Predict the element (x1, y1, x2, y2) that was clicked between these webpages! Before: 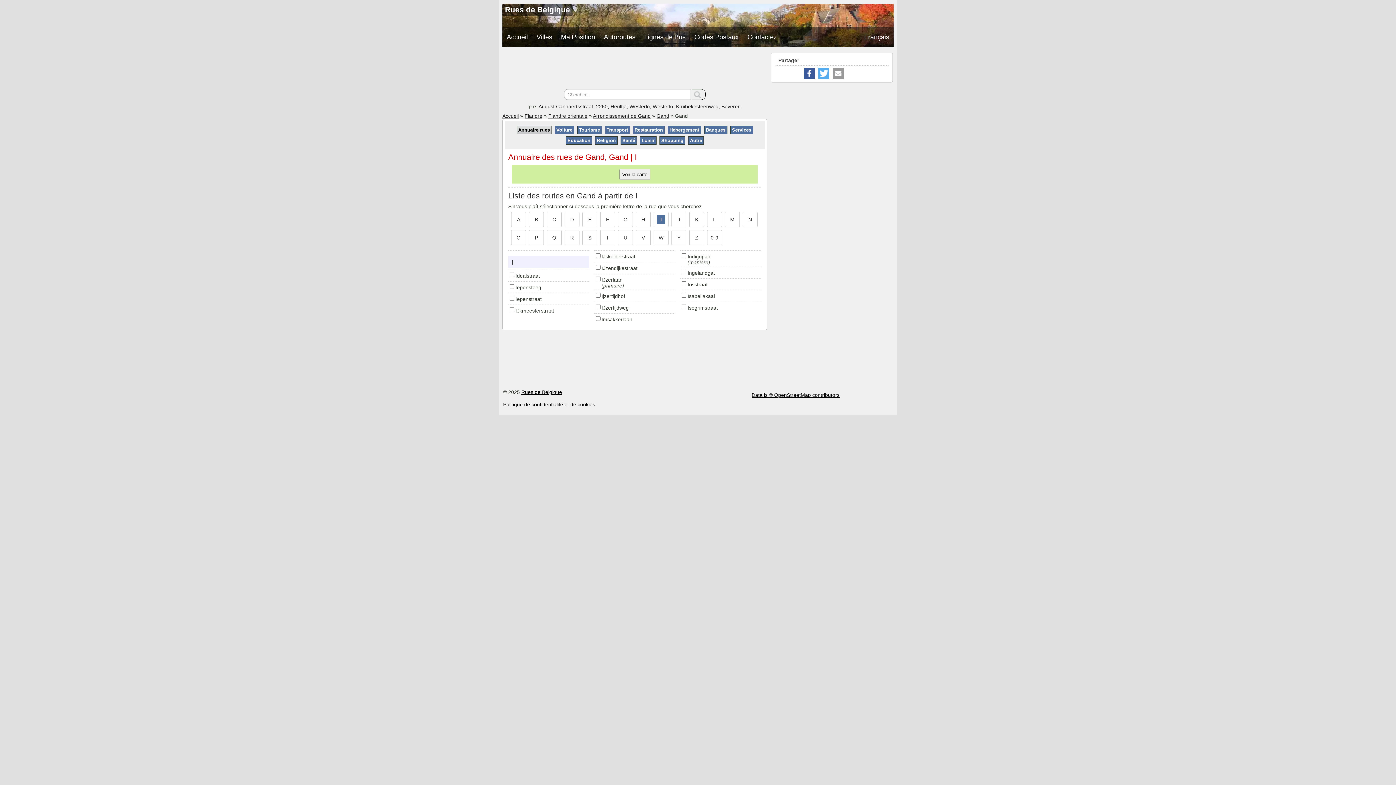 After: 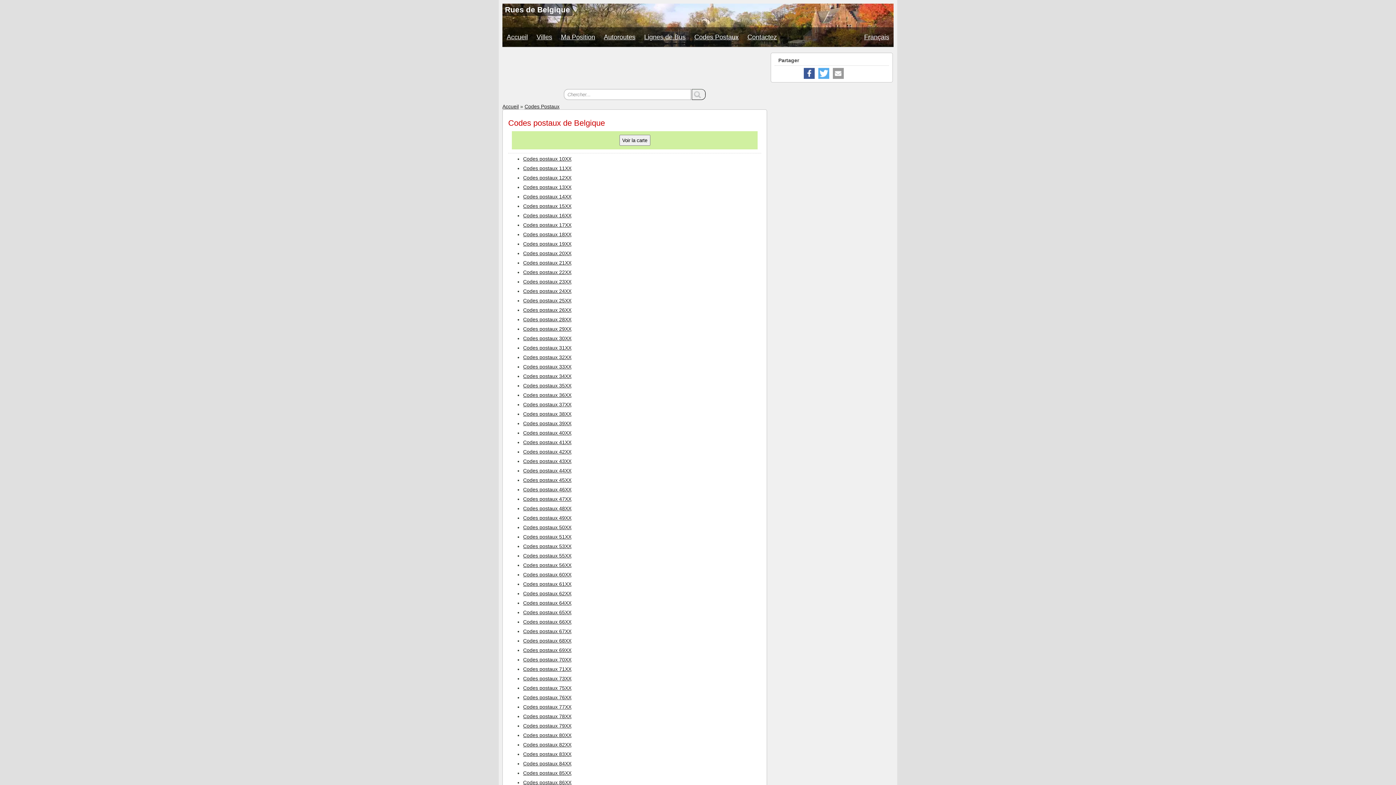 Action: label: Codes Postaux bbox: (690, 27, 743, 46)